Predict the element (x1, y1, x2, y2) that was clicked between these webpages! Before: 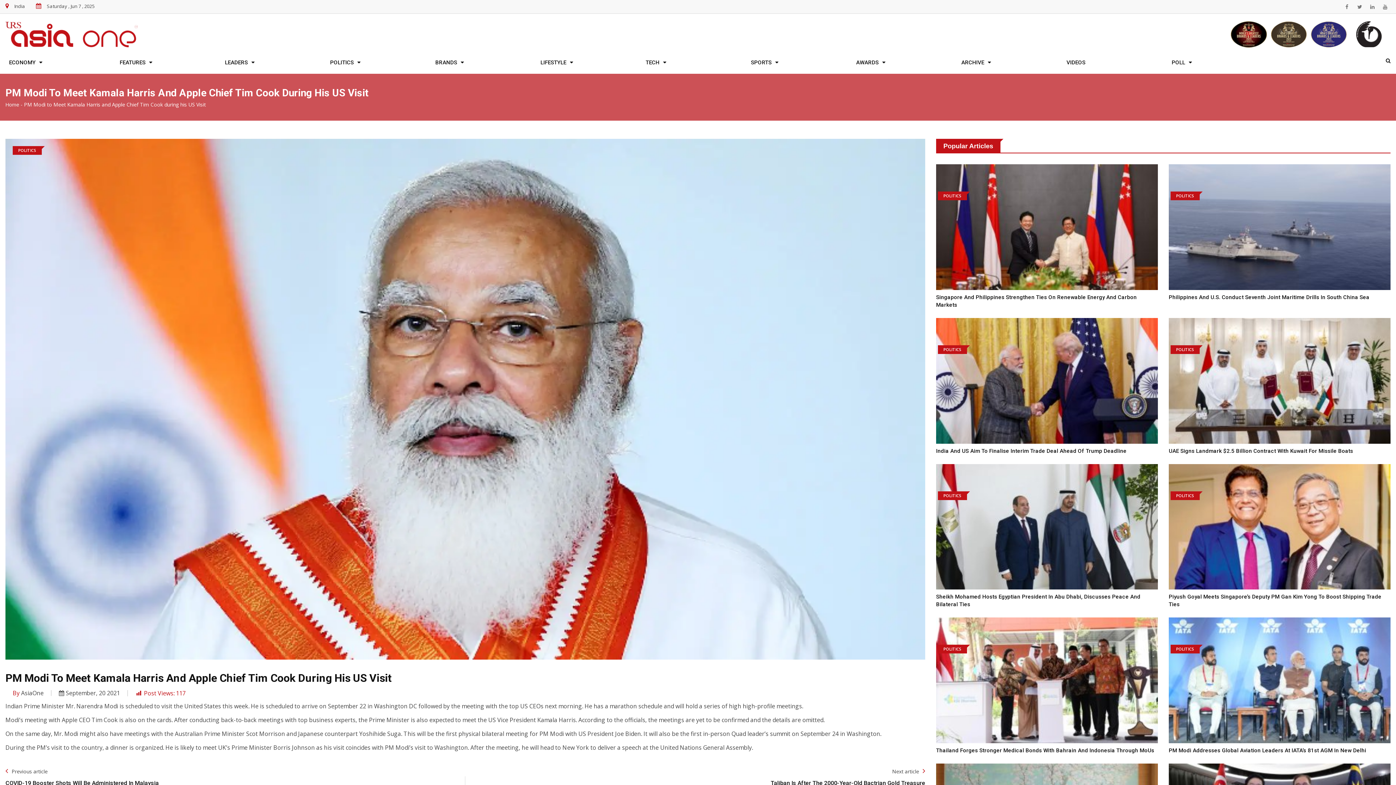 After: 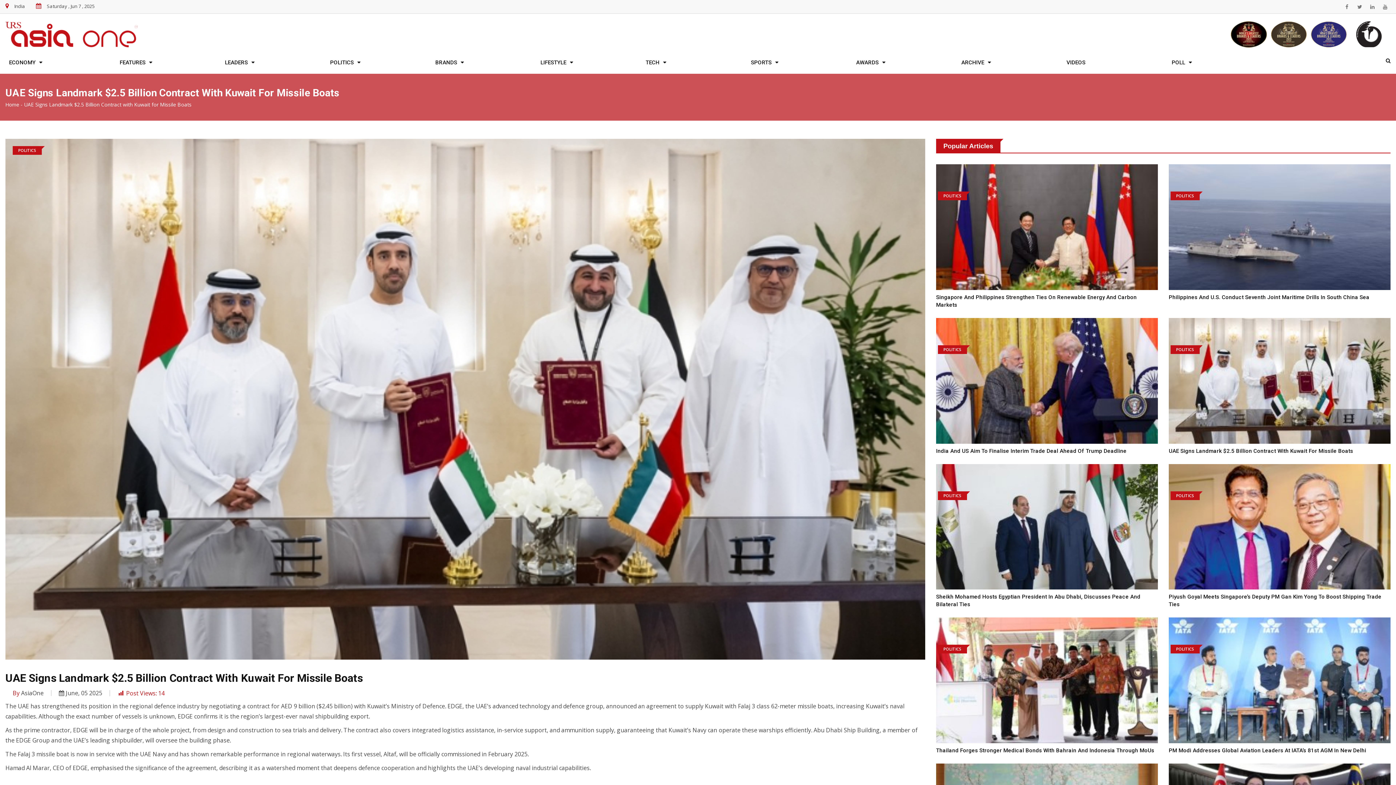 Action: label: UAE Signs Landmark $2.5 Billion Contract With Kuwait For Missile Boats bbox: (1169, 447, 1353, 454)